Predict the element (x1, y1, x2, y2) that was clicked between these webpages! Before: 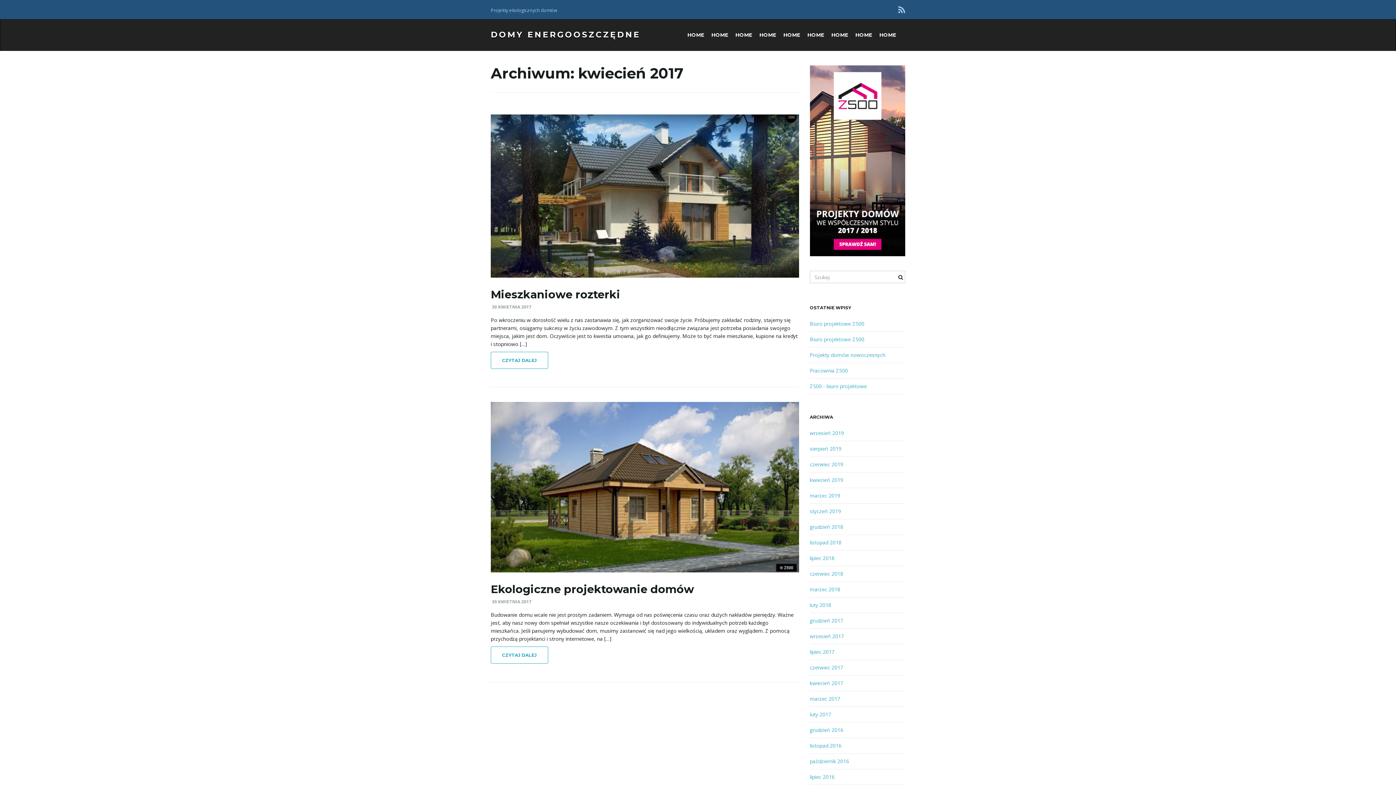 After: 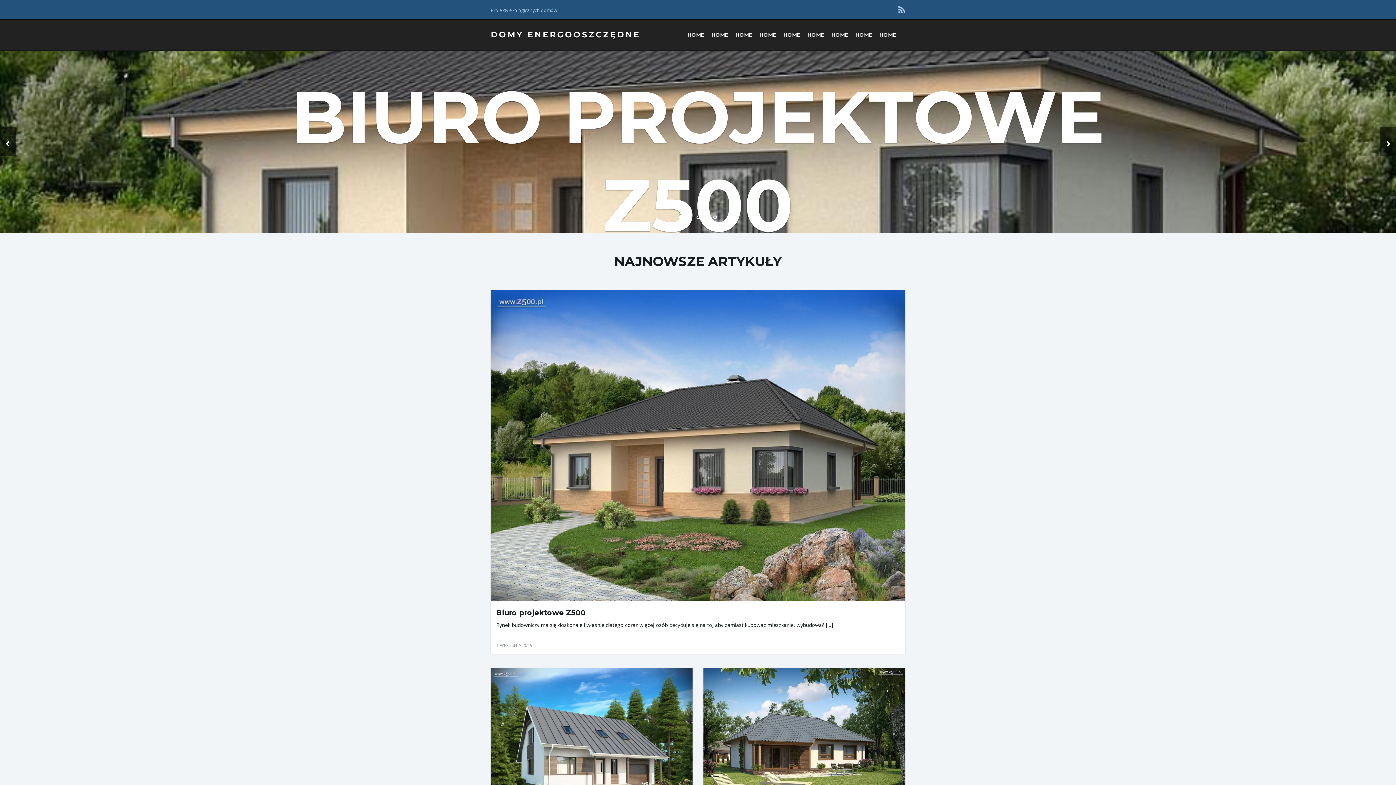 Action: bbox: (490, 29, 640, 39) label: DOMY ENERGOOSZCZĘDNE